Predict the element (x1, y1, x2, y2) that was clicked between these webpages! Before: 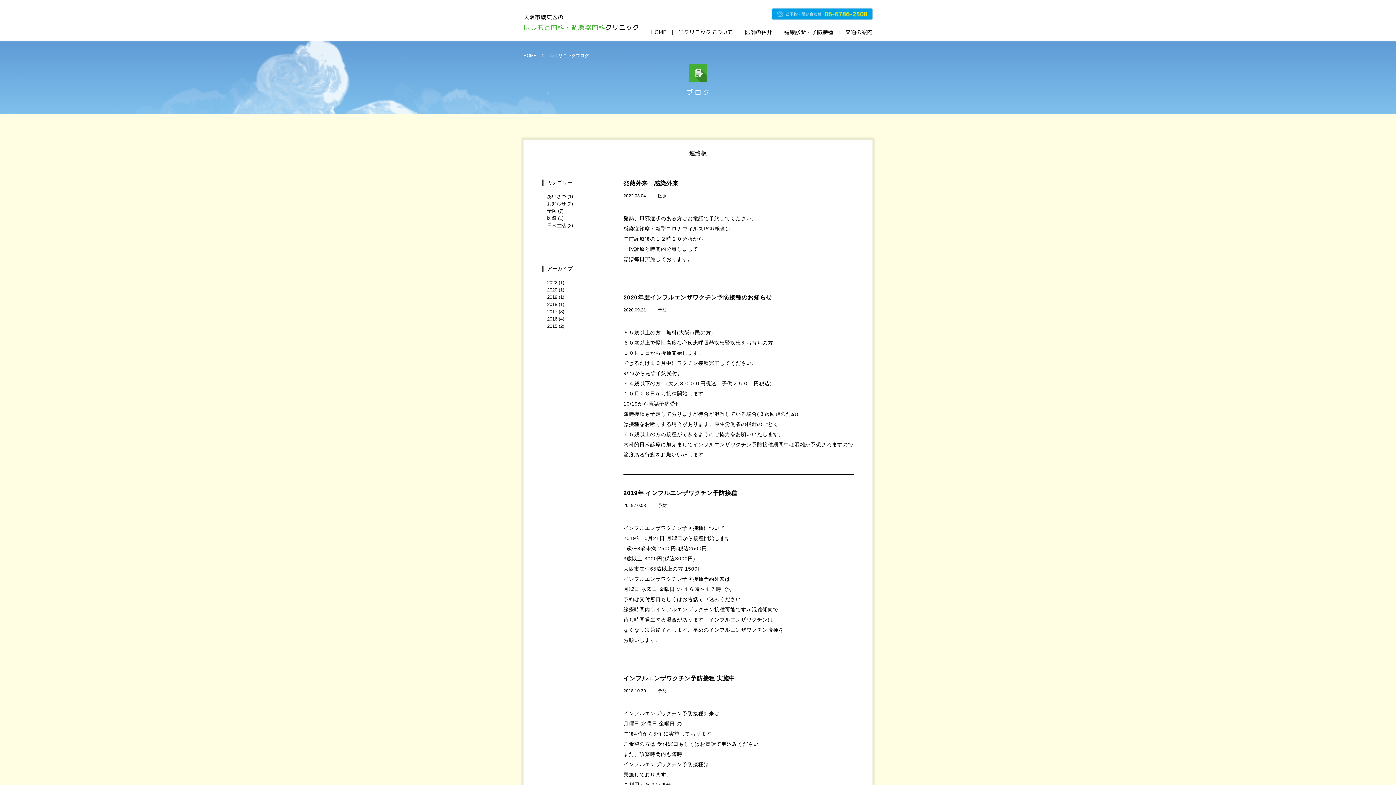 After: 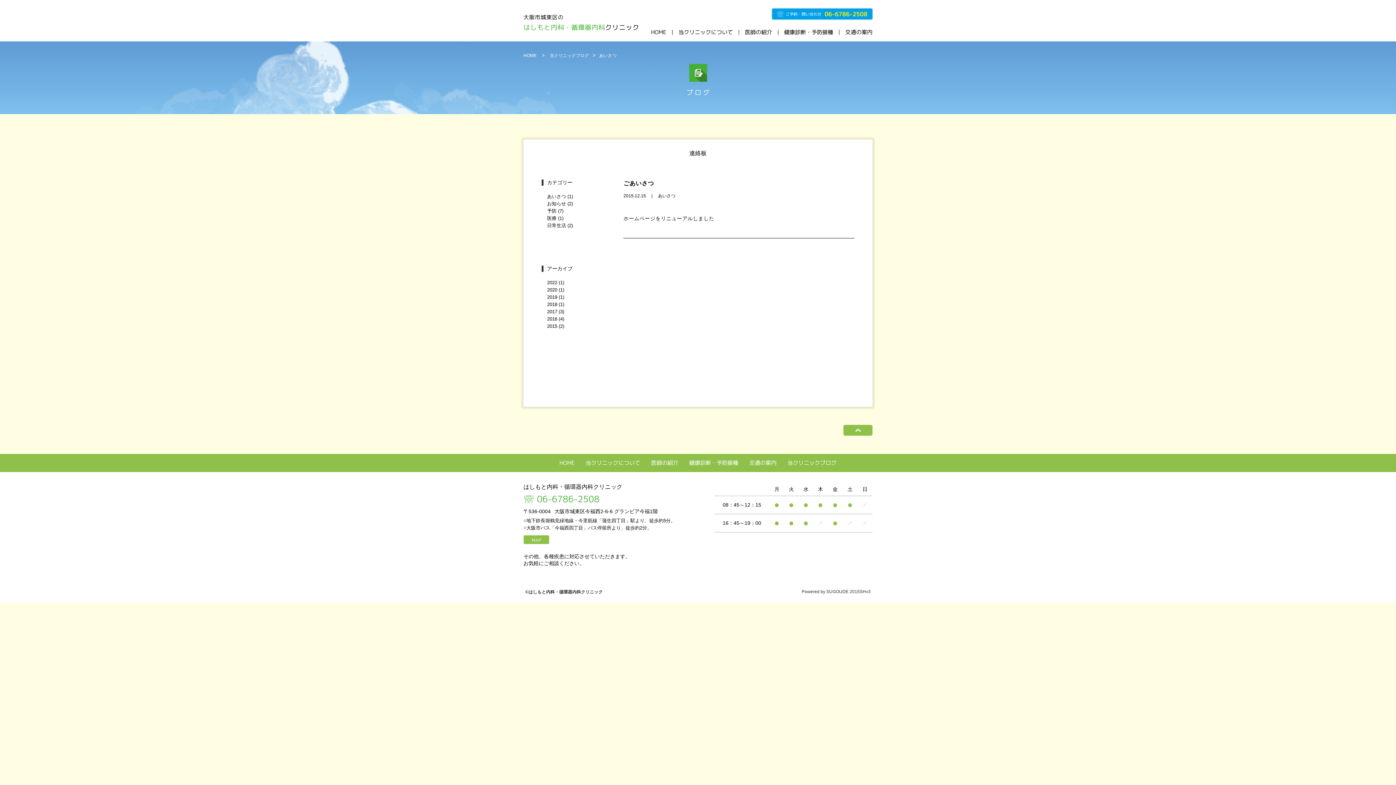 Action: label: あいさつ bbox: (547, 193, 566, 199)